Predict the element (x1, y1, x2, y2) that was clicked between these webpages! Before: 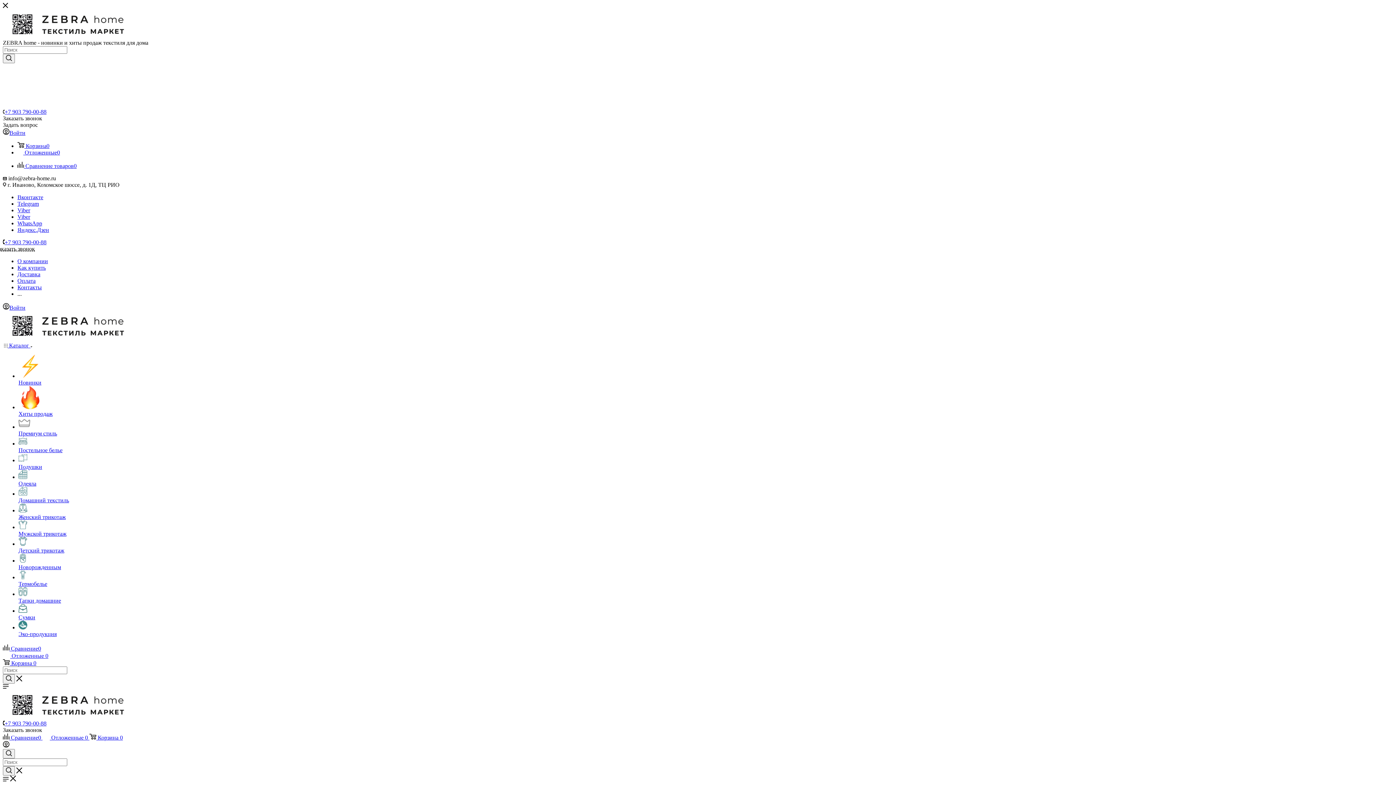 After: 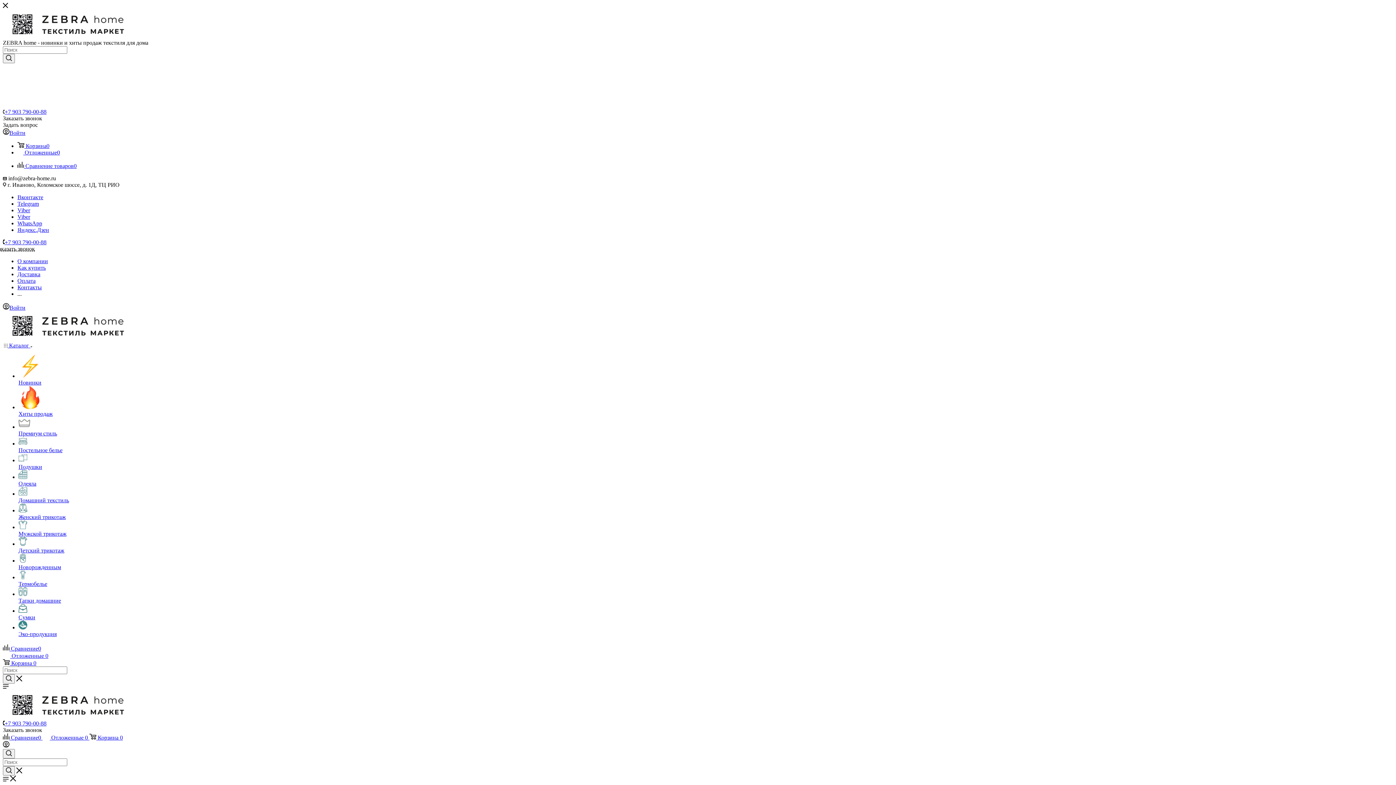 Action: bbox: (18, 464, 42, 470) label: Подушки